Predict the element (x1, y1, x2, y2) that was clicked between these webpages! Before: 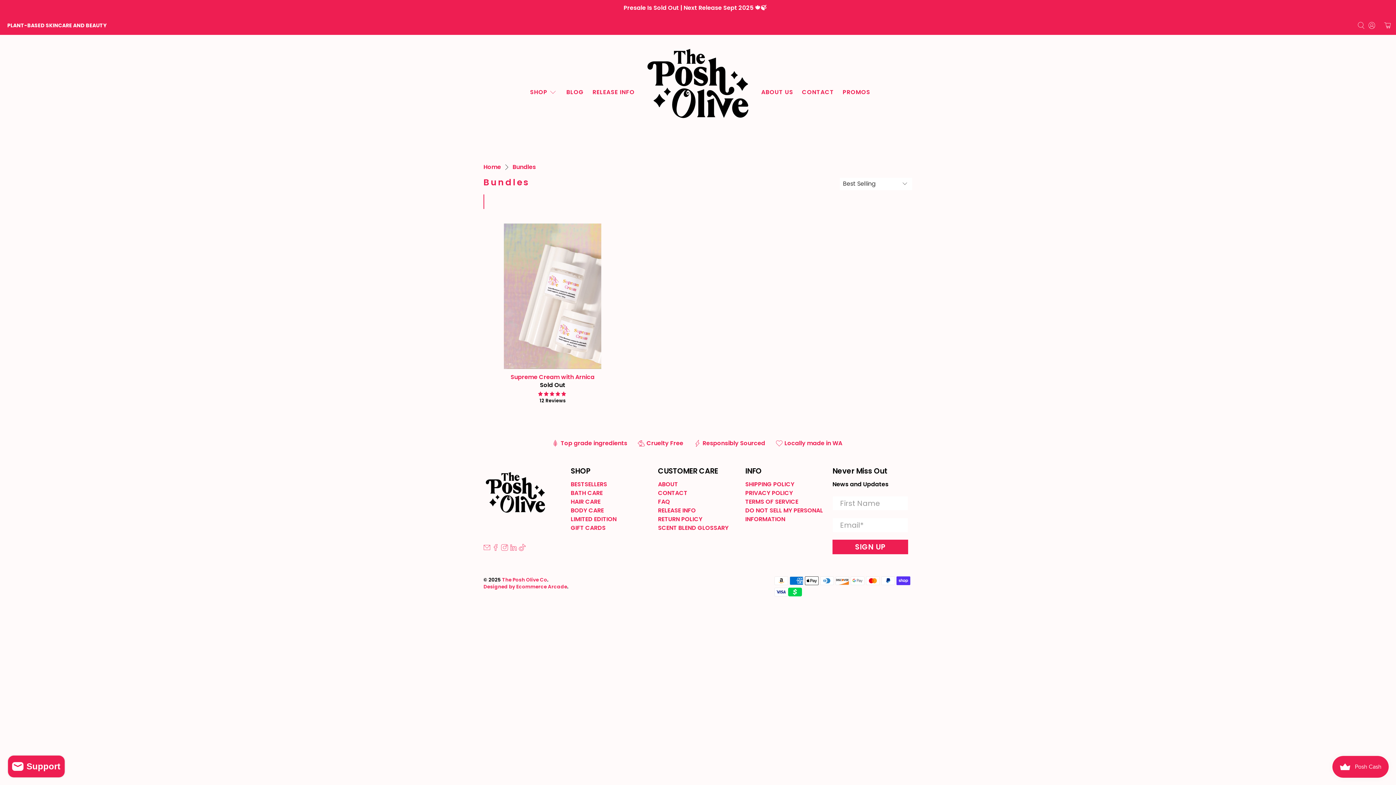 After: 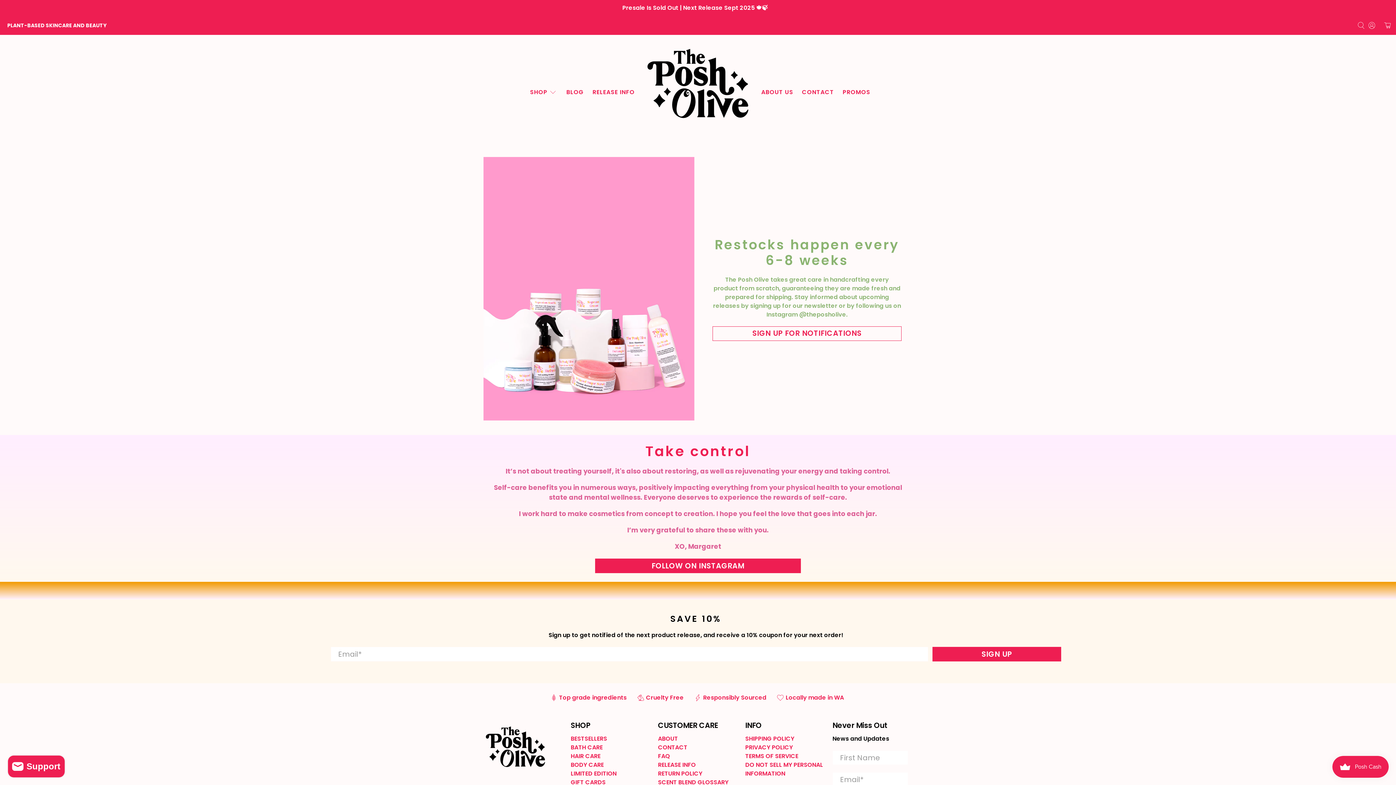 Action: label: RELEASE INFO bbox: (658, 506, 696, 514)